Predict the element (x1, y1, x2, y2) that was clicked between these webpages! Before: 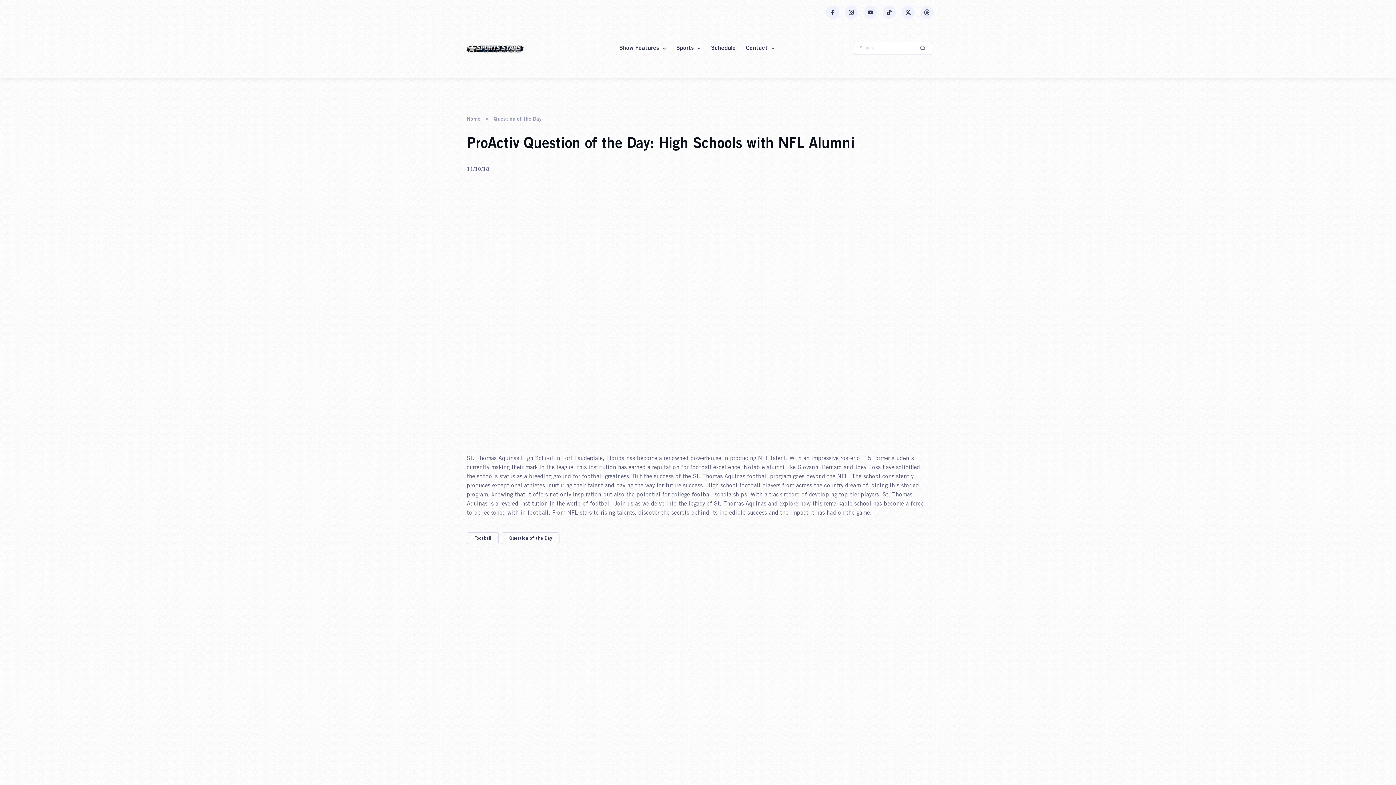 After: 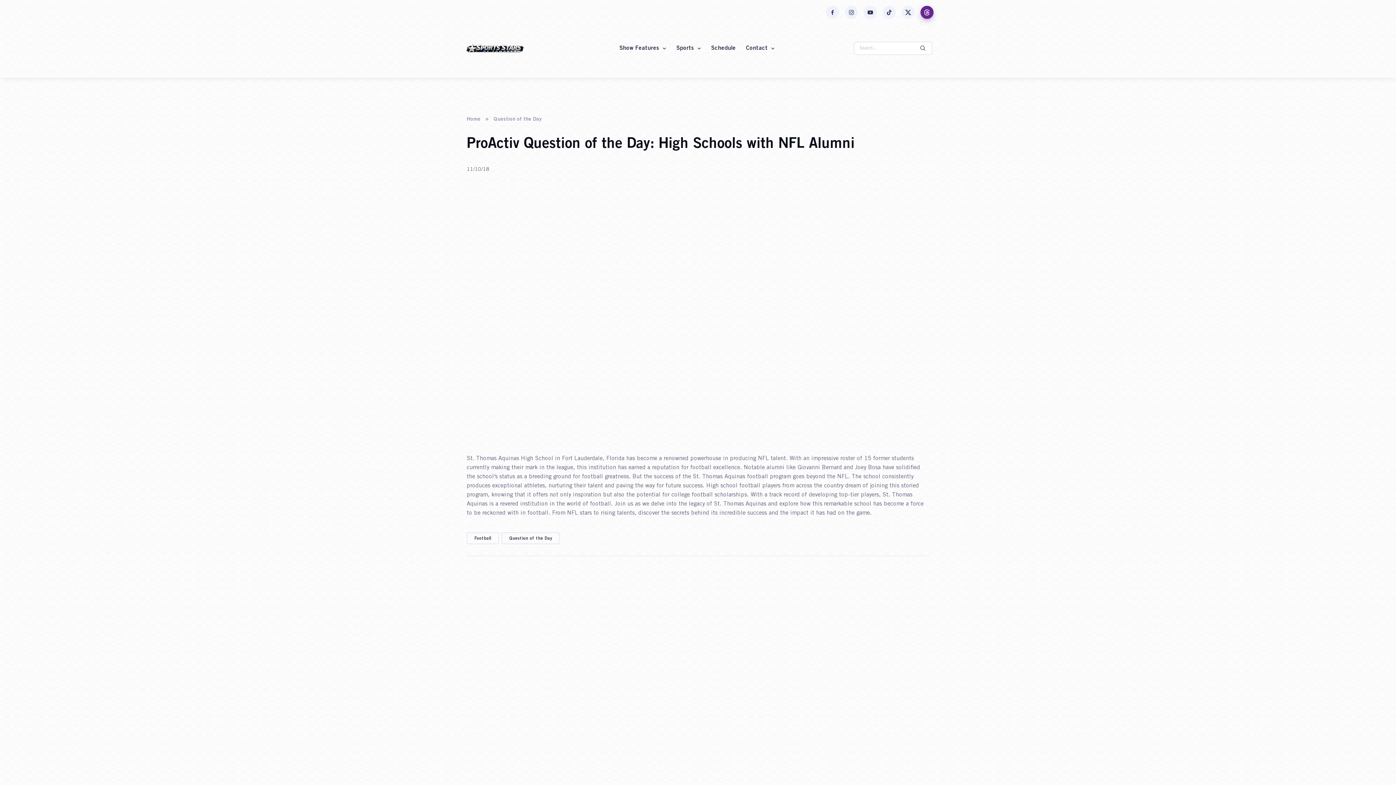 Action: bbox: (920, 5, 933, 18) label: Threads